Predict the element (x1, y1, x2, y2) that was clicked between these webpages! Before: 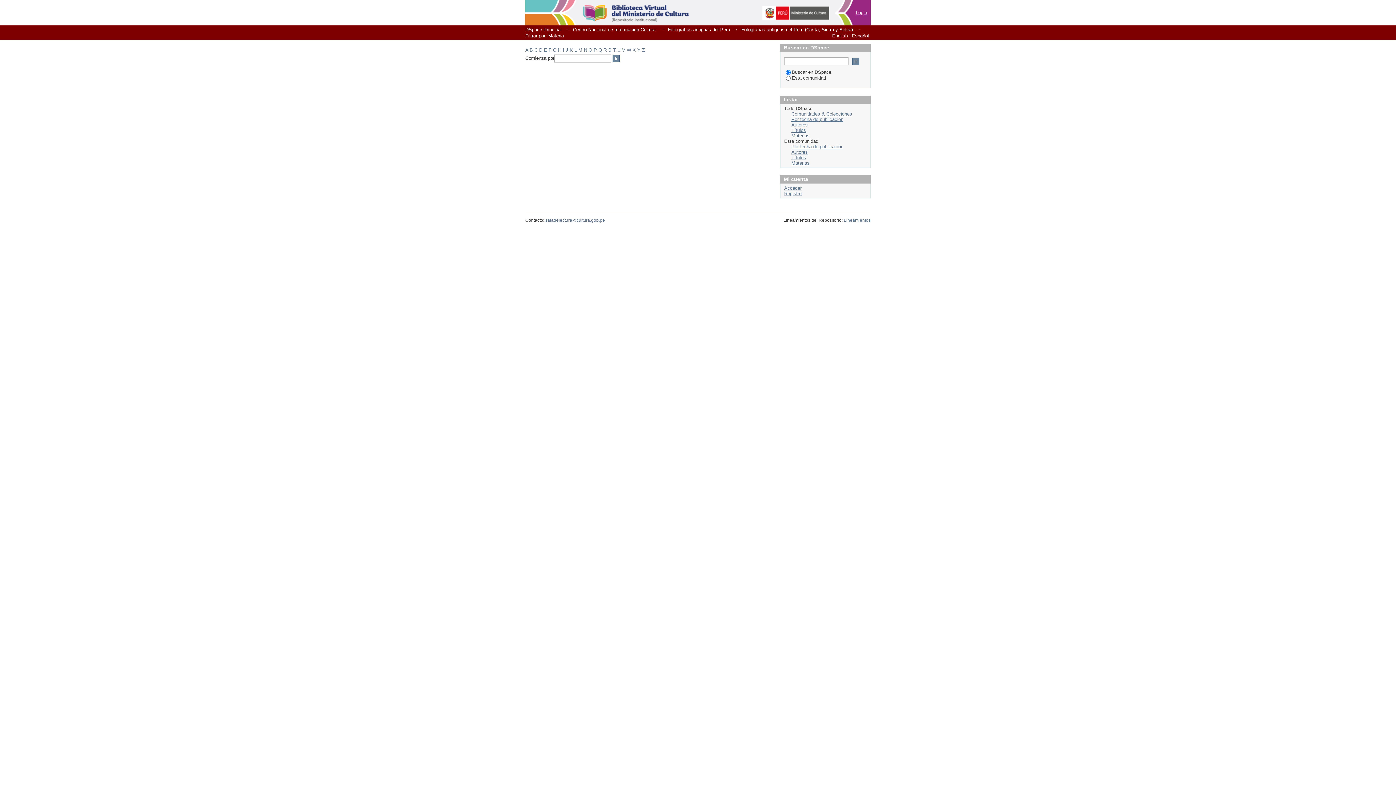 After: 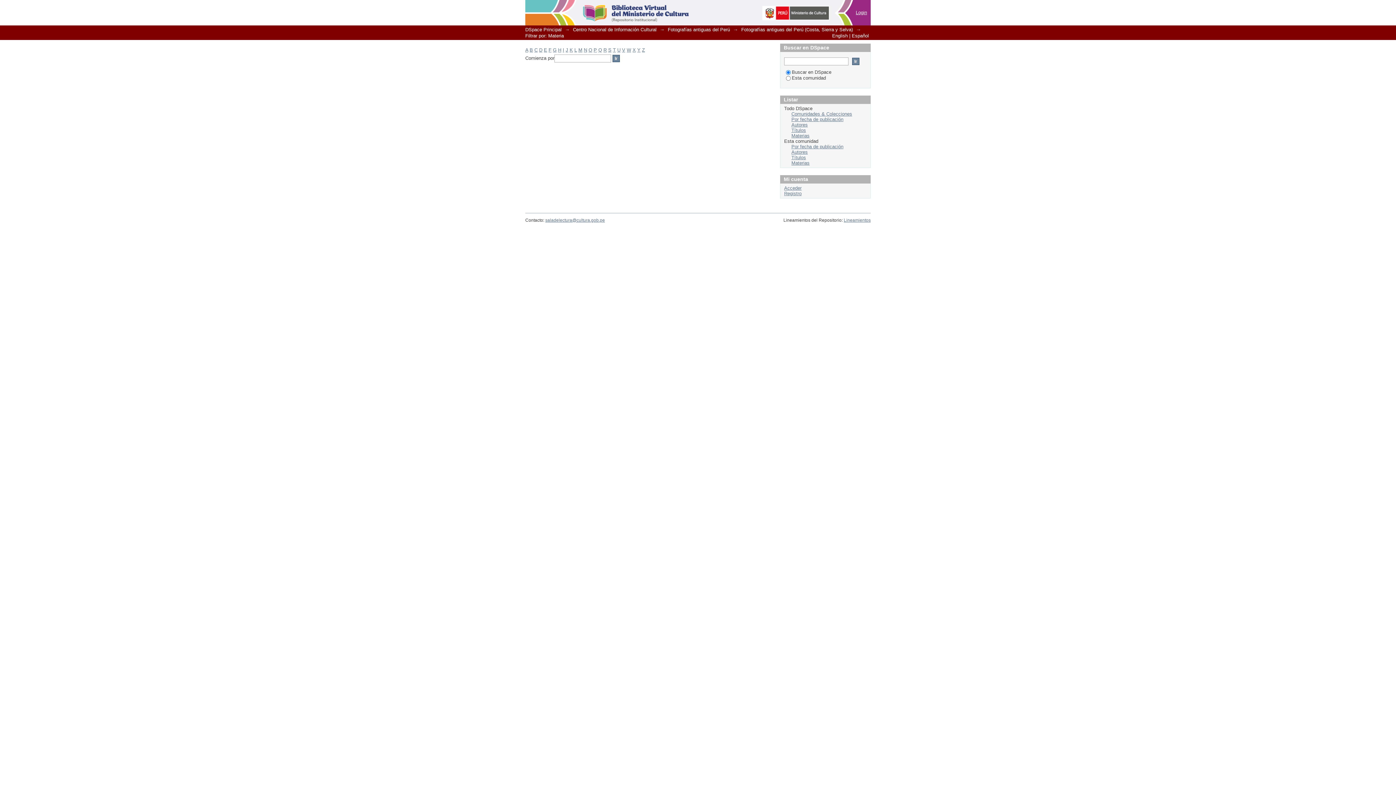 Action: bbox: (626, 47, 631, 52) label: W